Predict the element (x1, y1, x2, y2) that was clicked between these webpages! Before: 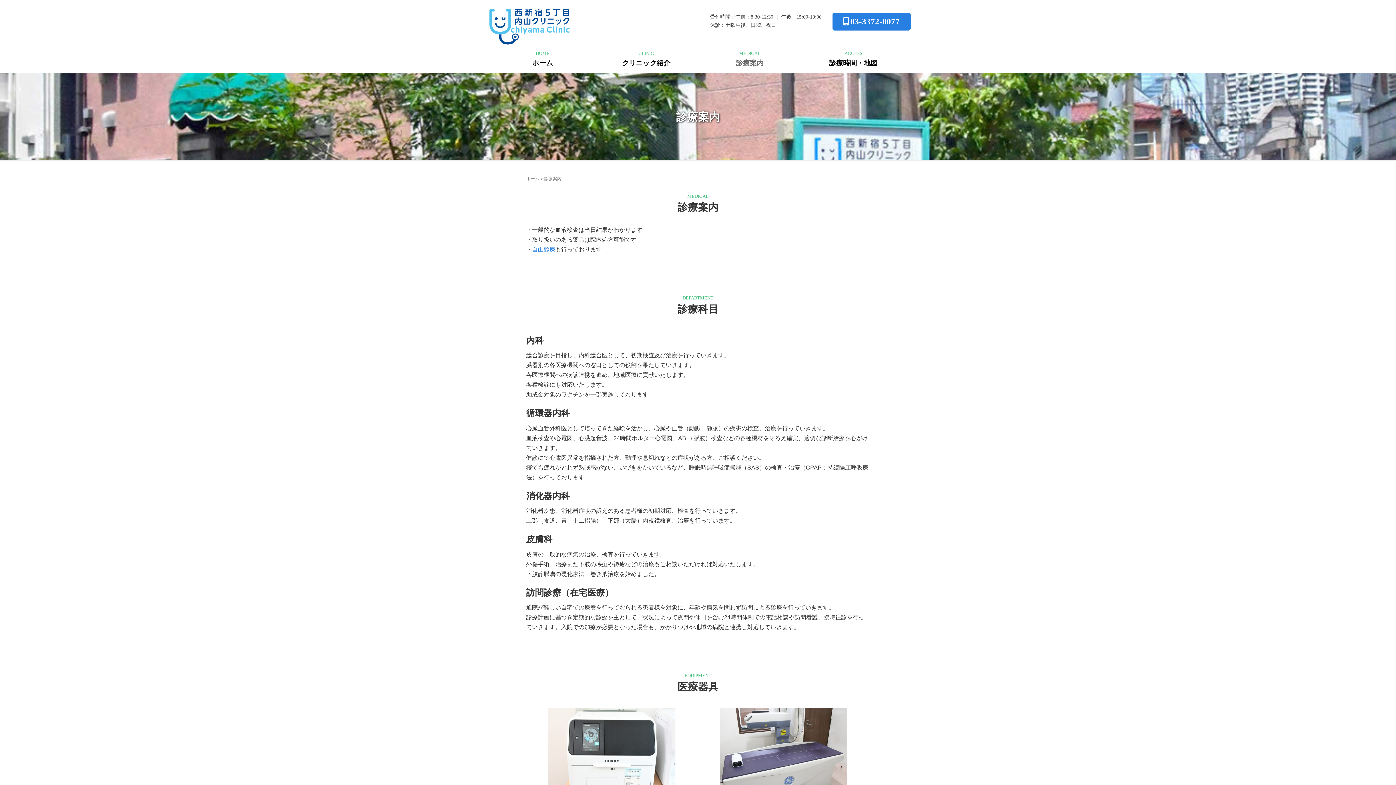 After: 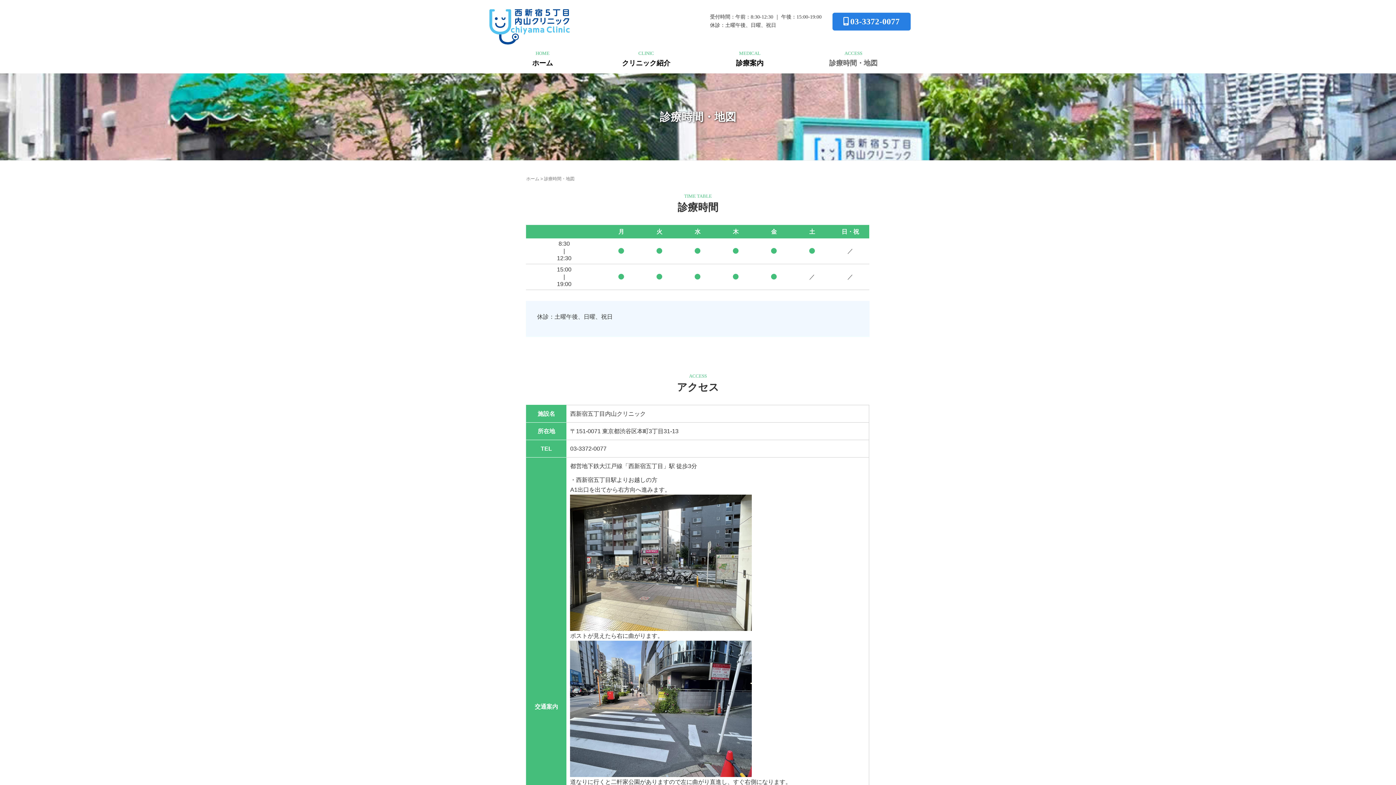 Action: label: ACCESS
診療時間・地図 bbox: (801, 45, 905, 73)